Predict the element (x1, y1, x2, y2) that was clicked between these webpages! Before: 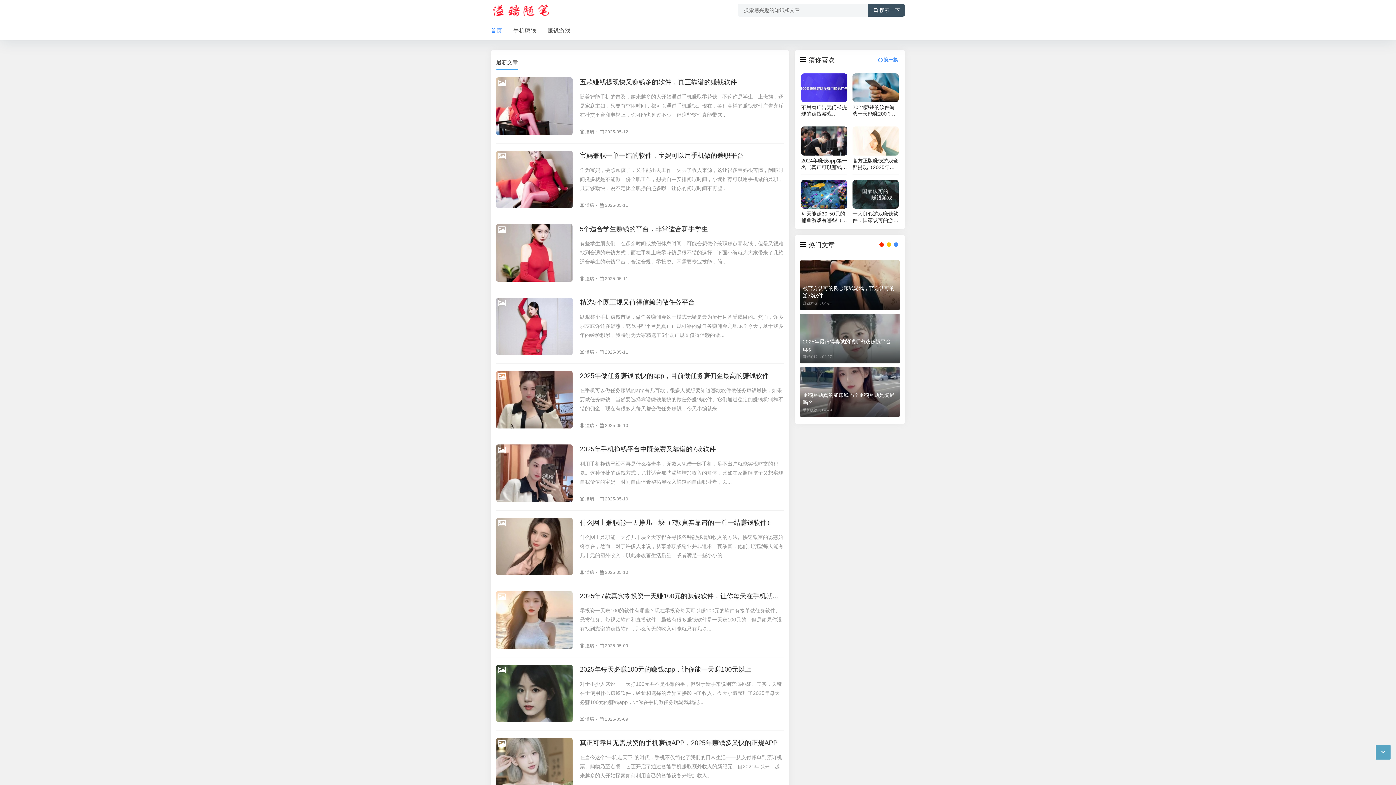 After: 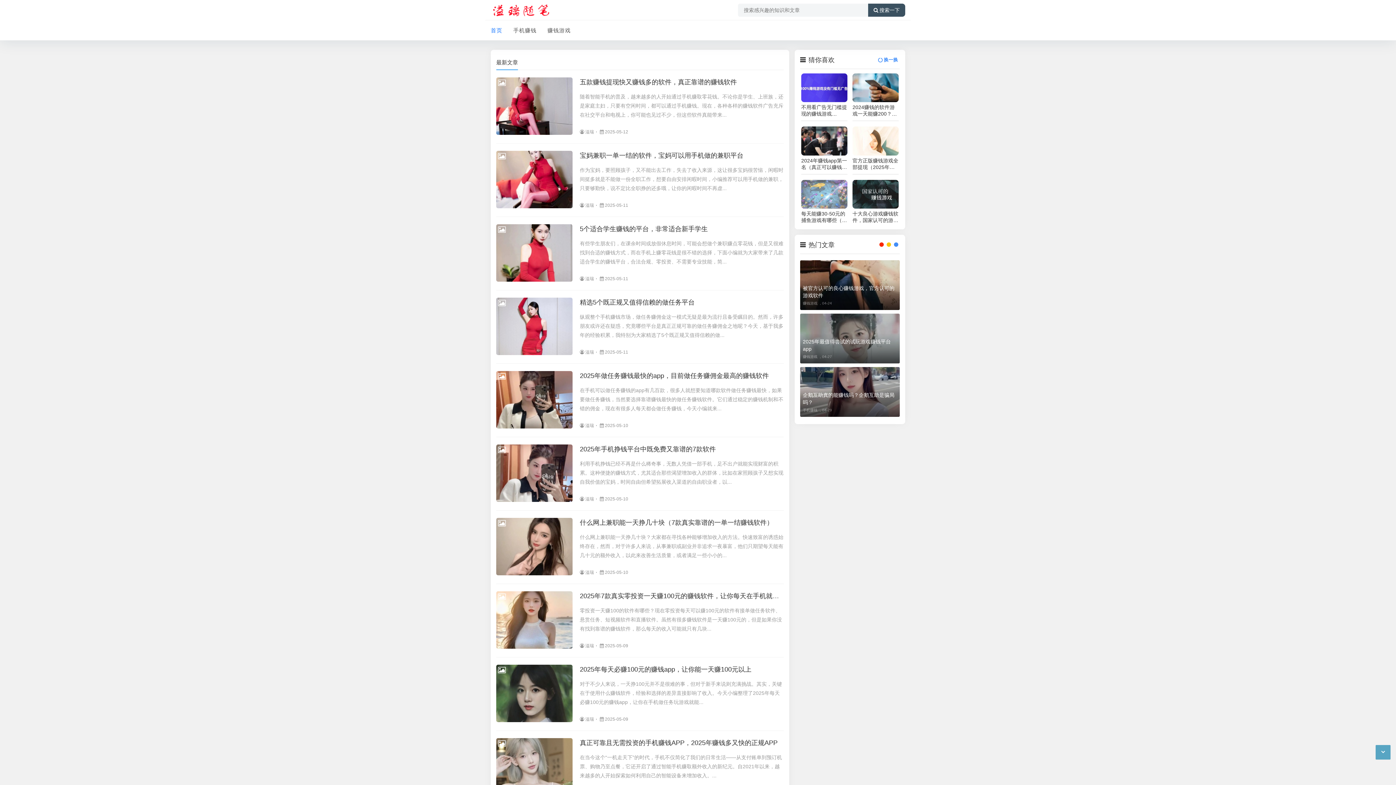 Action: bbox: (801, 179, 847, 208)